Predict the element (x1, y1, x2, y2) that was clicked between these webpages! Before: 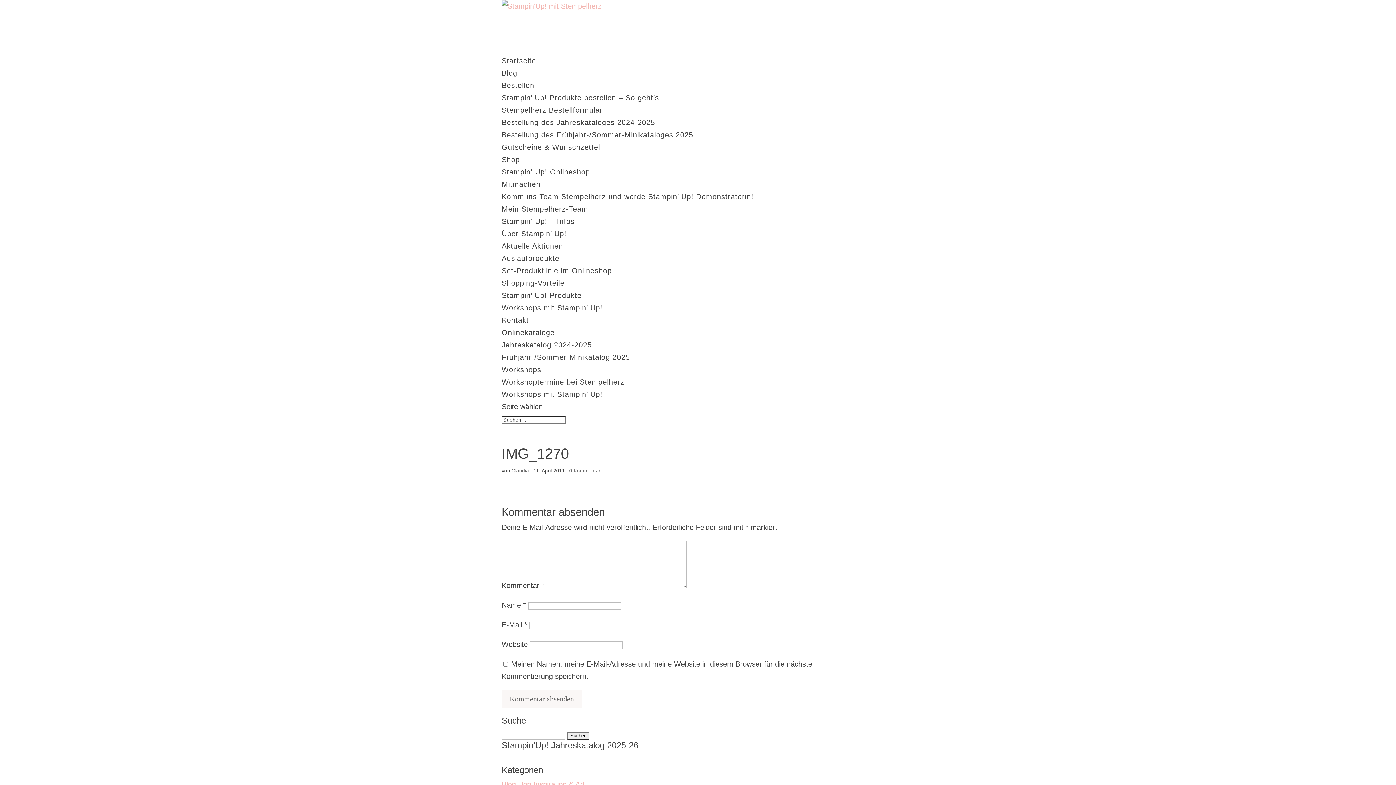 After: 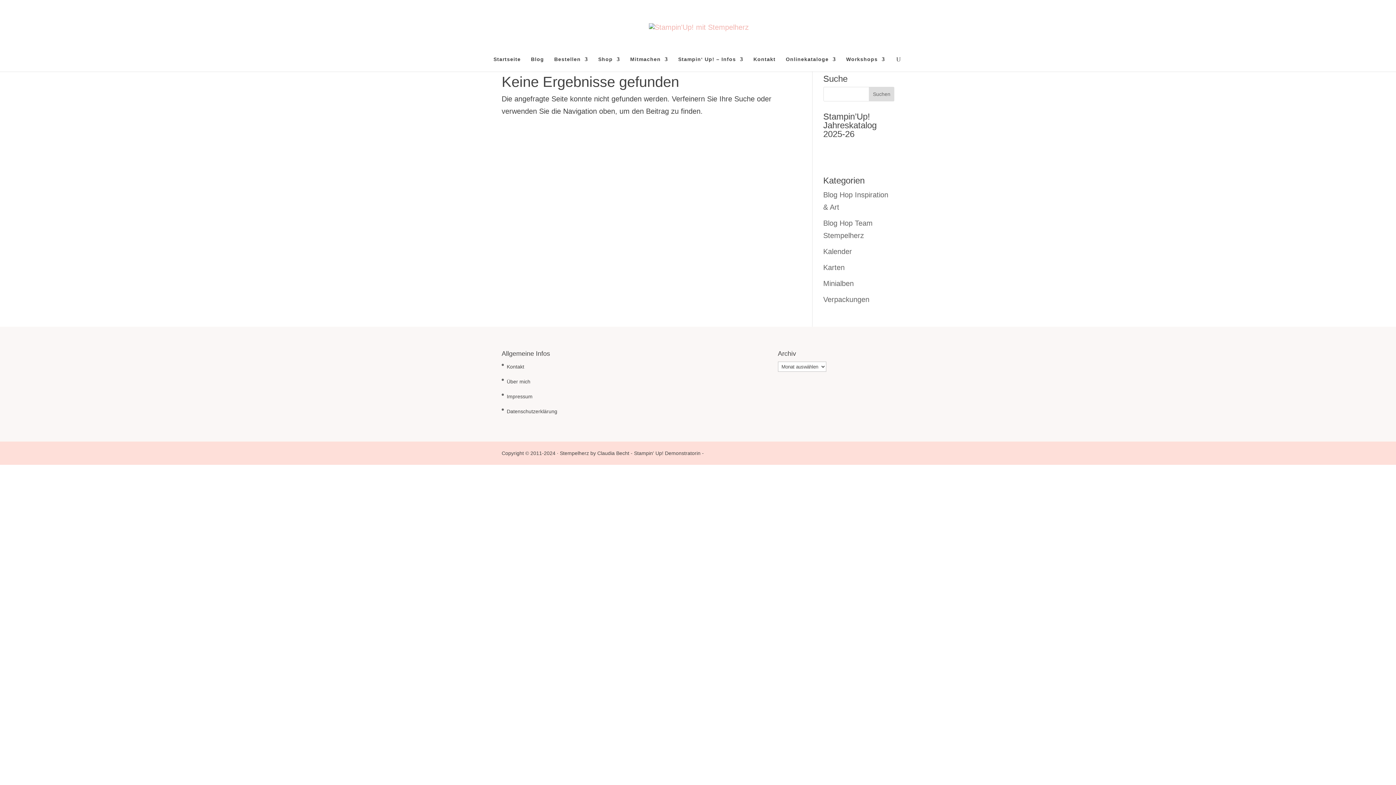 Action: bbox: (501, 130, 693, 138) label: Bestellung des Frühjahr-/Sommer-Minikataloges 2025